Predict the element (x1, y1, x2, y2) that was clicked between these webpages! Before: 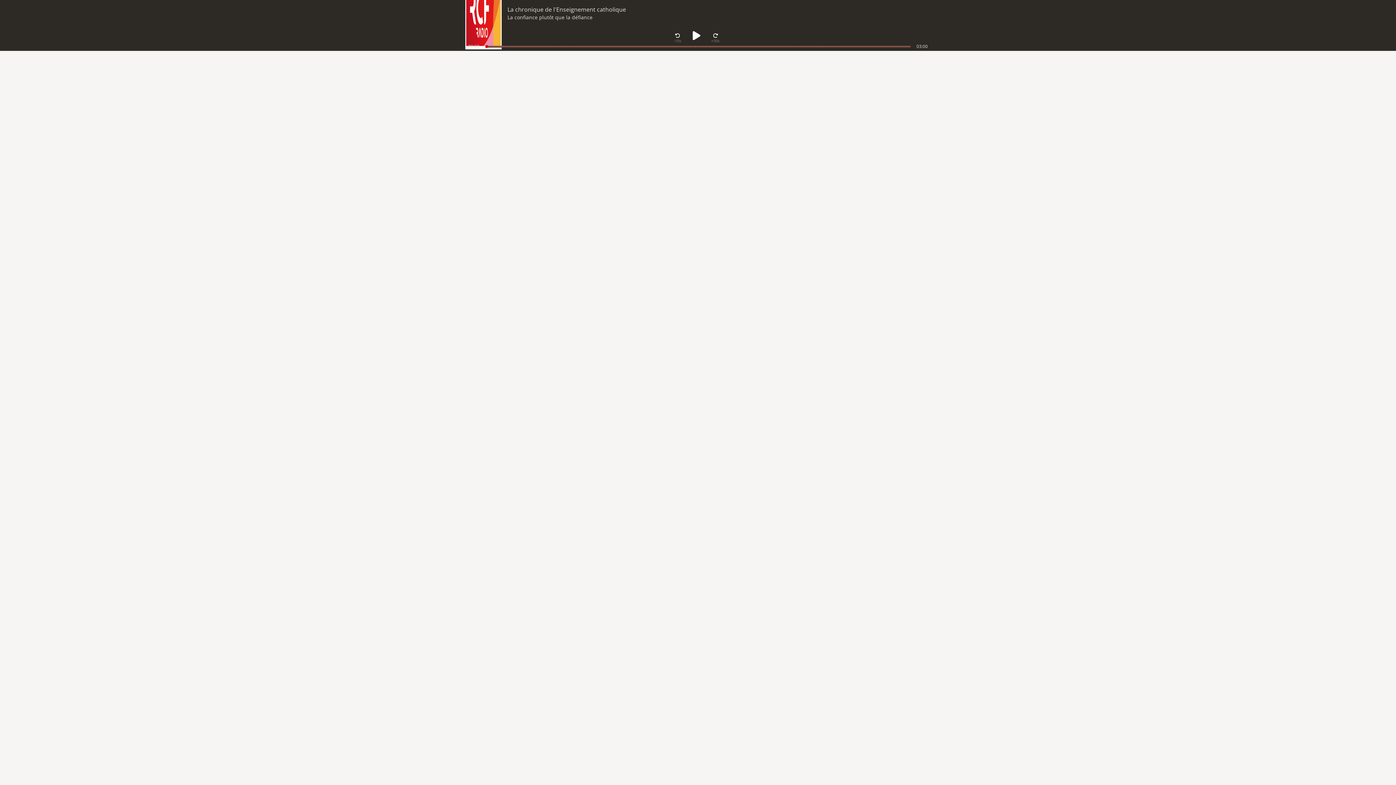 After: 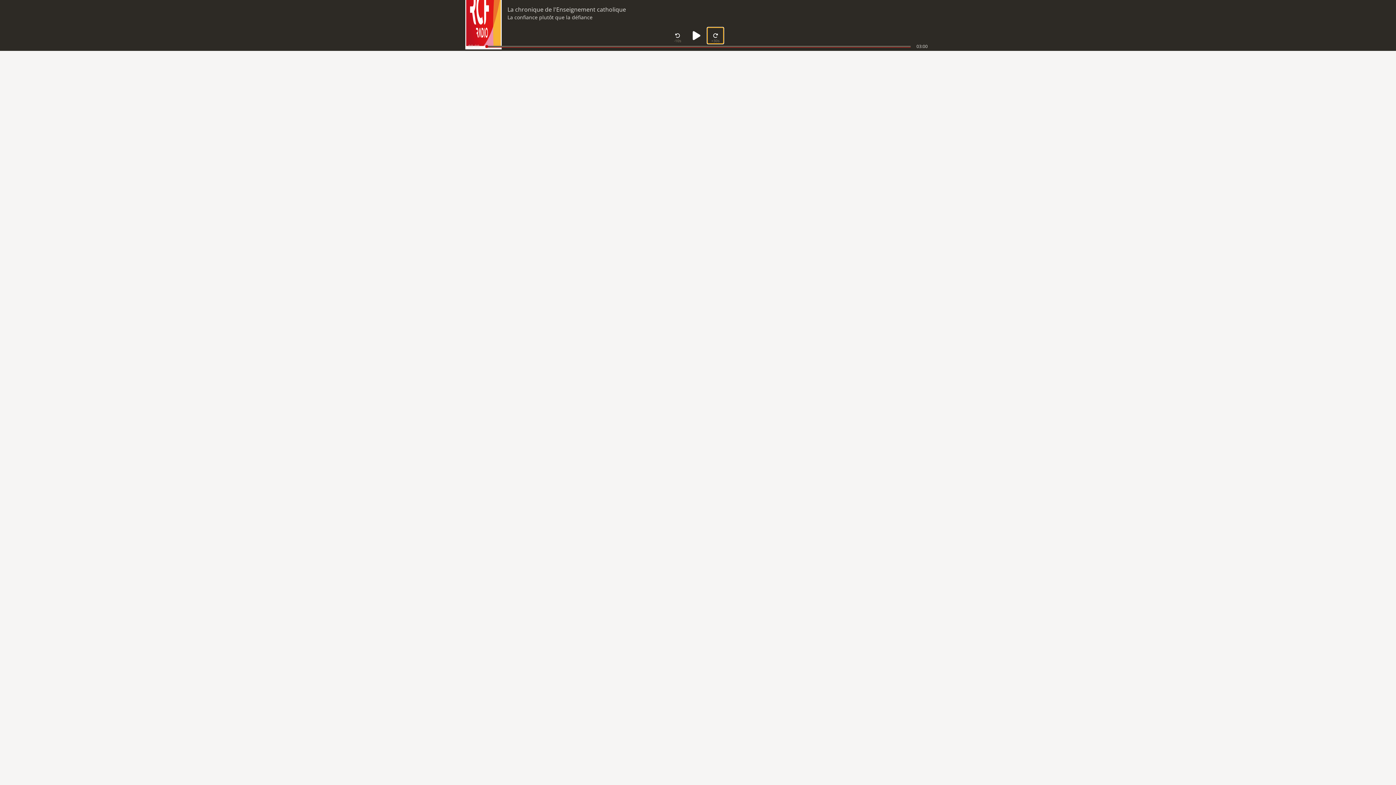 Action: bbox: (707, 27, 723, 43) label: Avance 30 secondes